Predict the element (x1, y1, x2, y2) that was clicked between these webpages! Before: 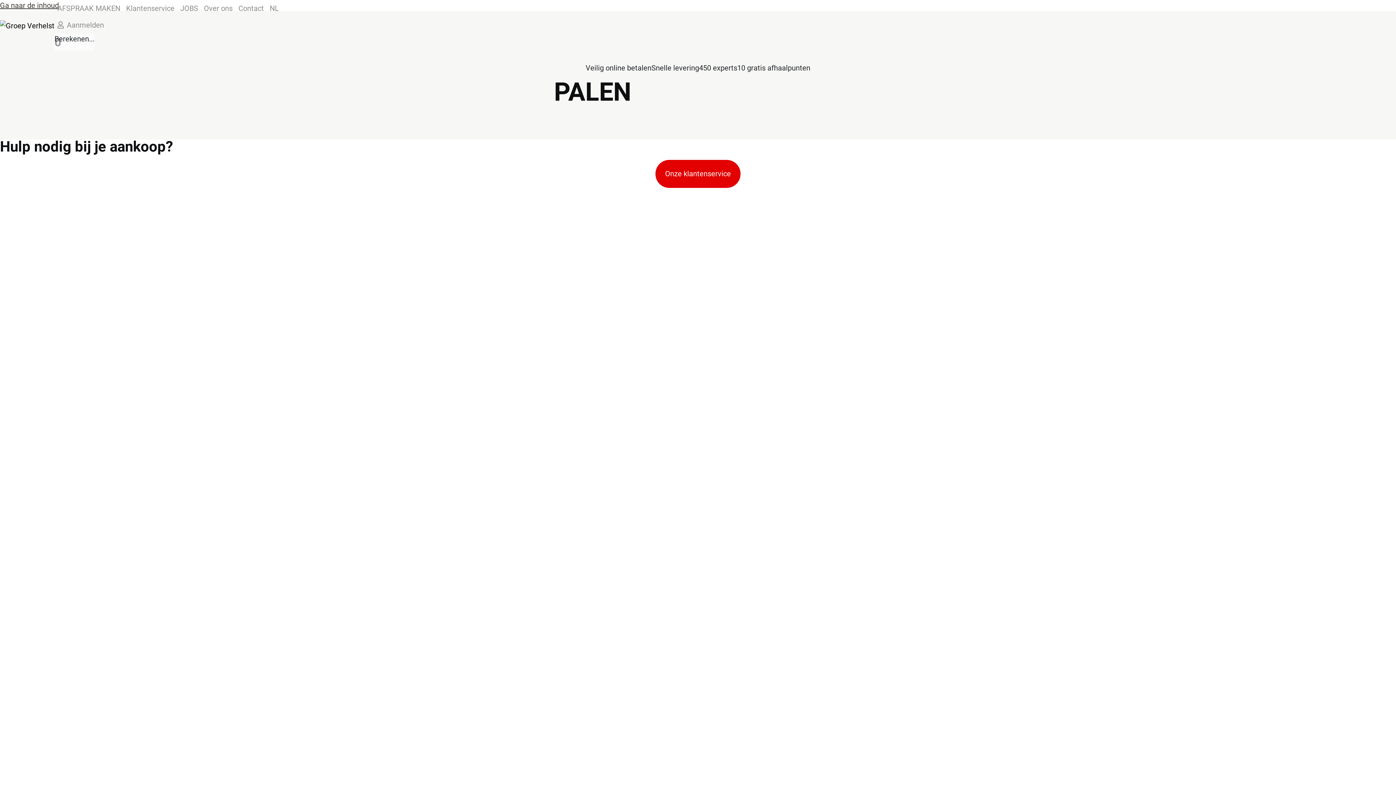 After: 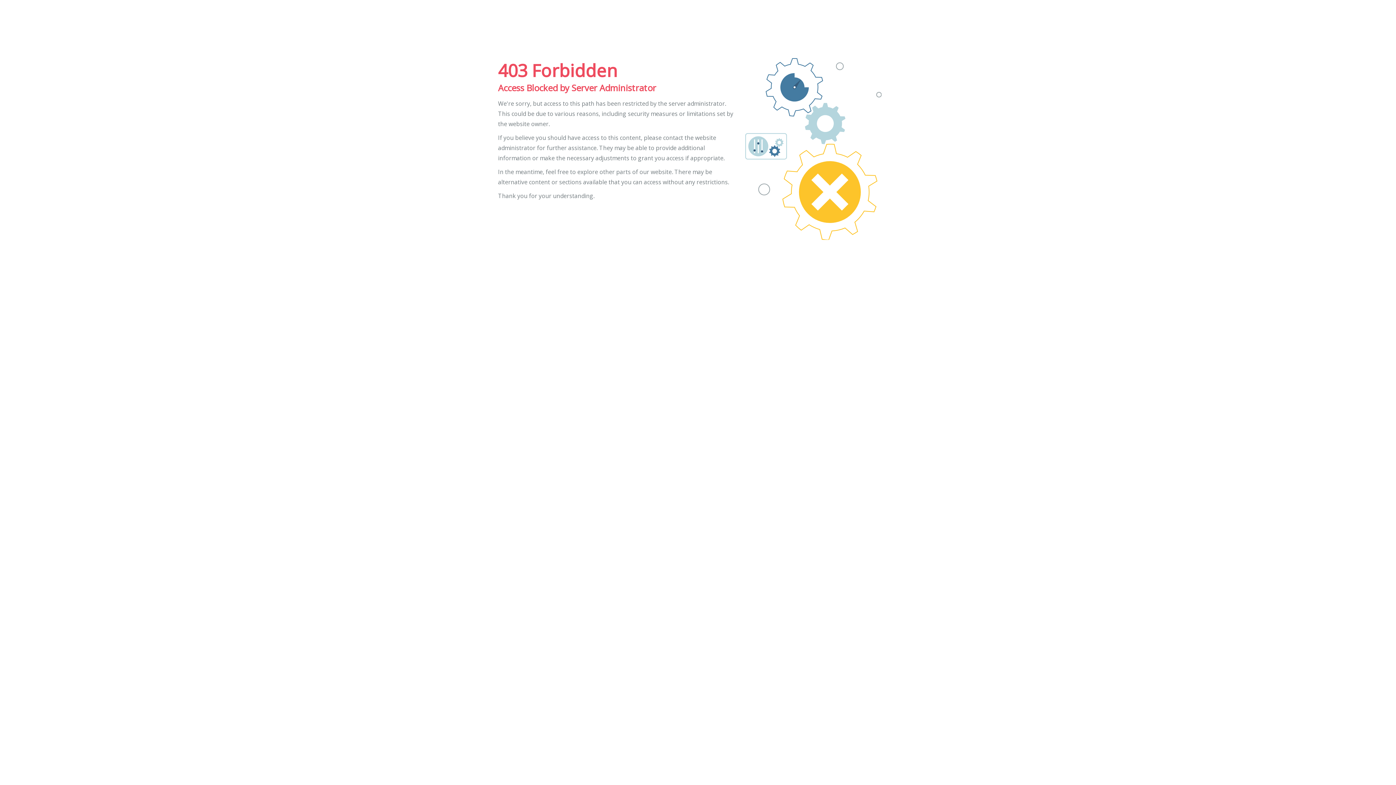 Action: bbox: (655, 160, 740, 187) label: Onze klantenservice